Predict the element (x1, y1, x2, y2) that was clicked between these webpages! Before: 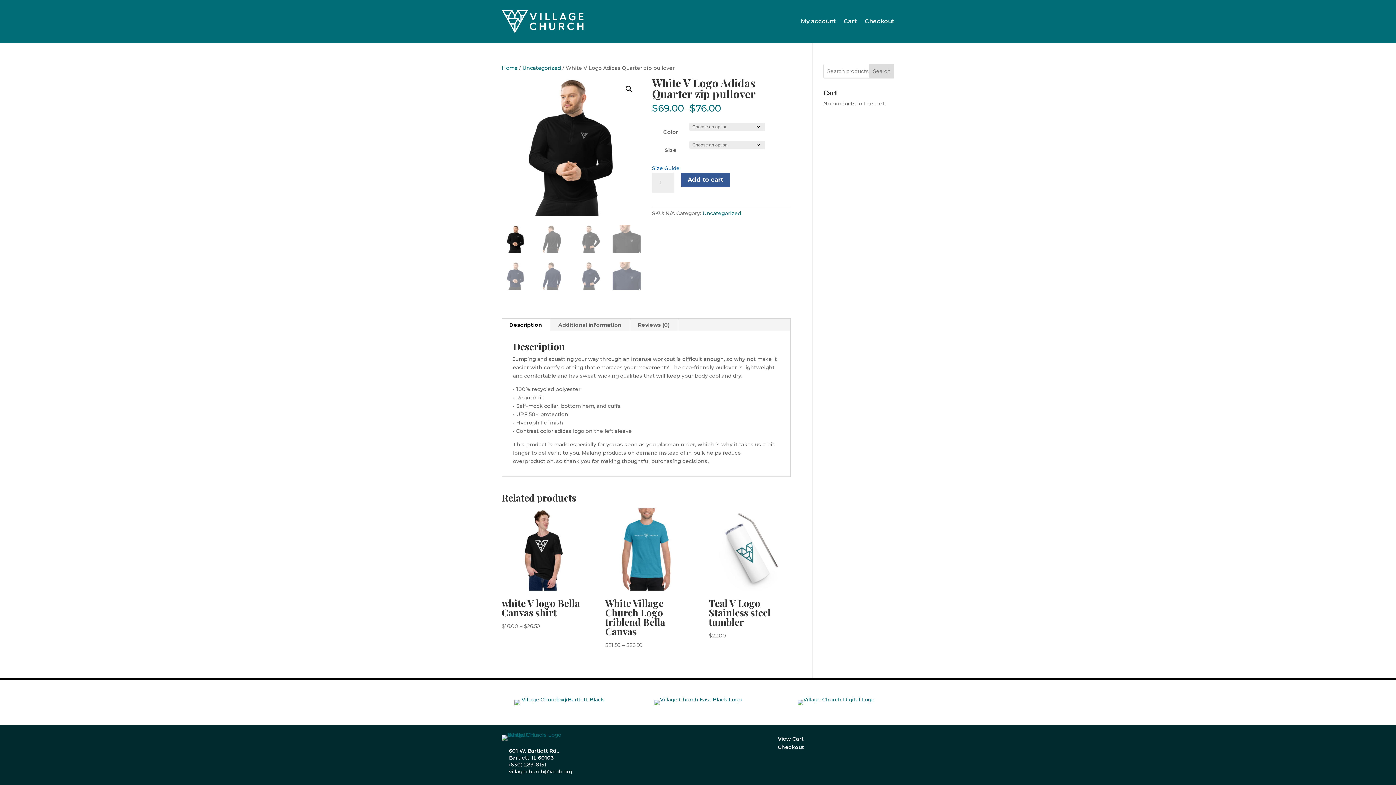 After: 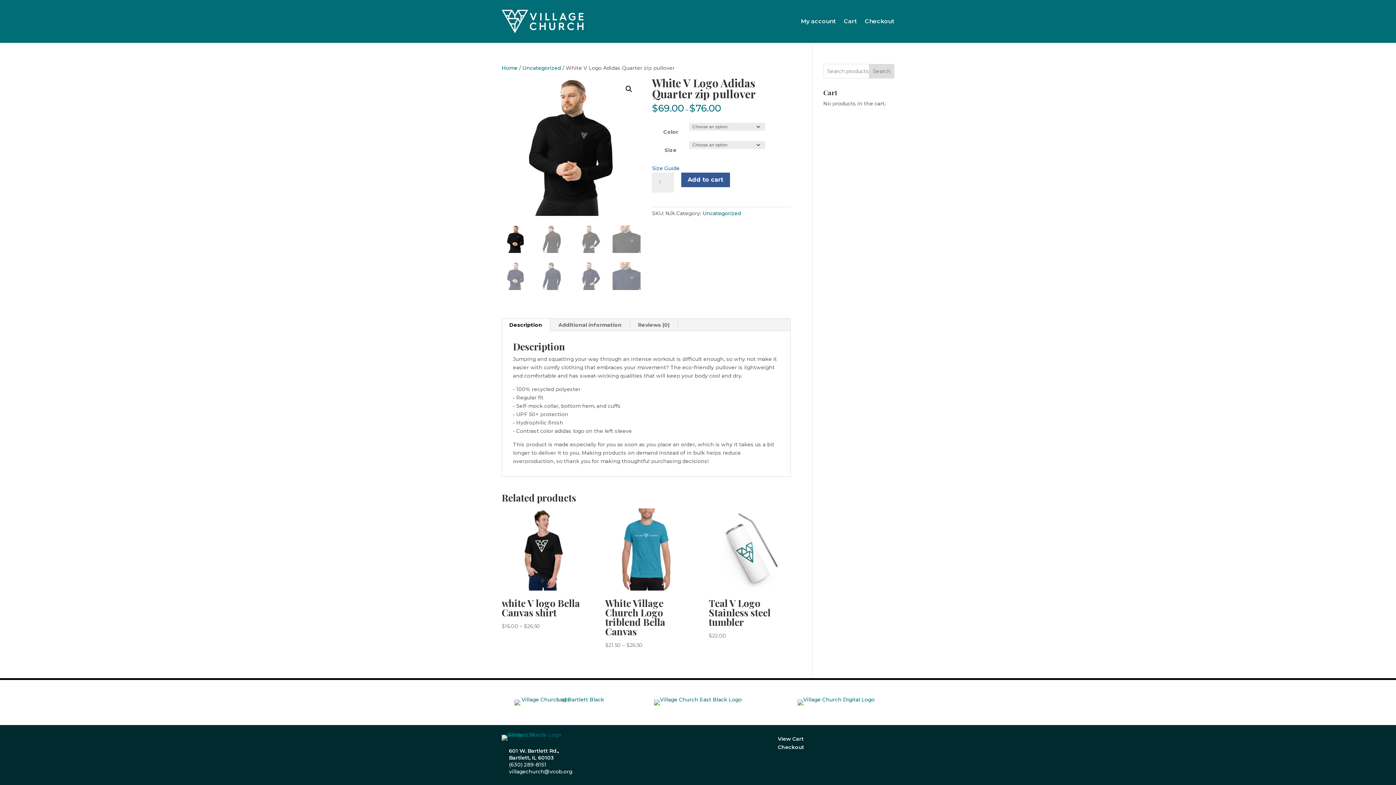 Action: bbox: (681, 172, 730, 187) label: Add to cart